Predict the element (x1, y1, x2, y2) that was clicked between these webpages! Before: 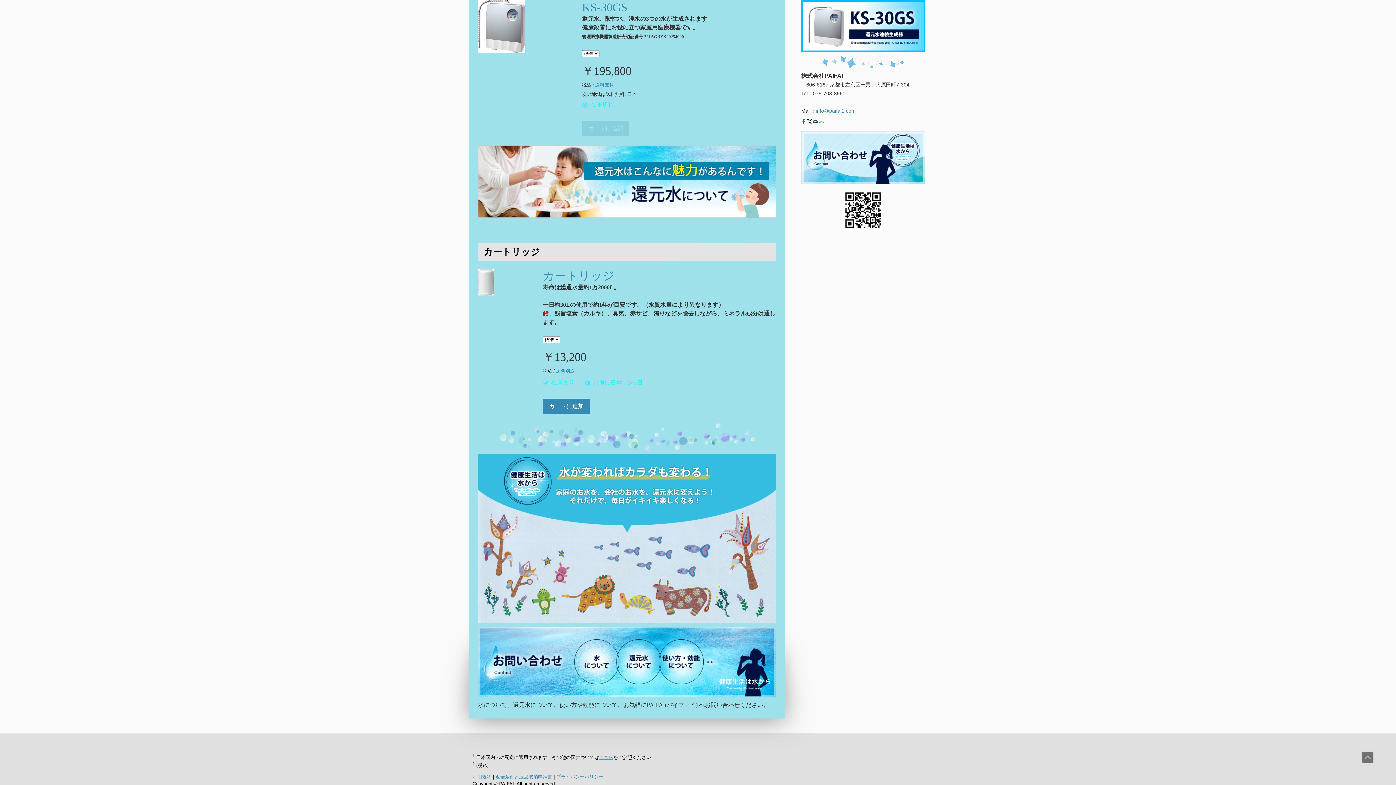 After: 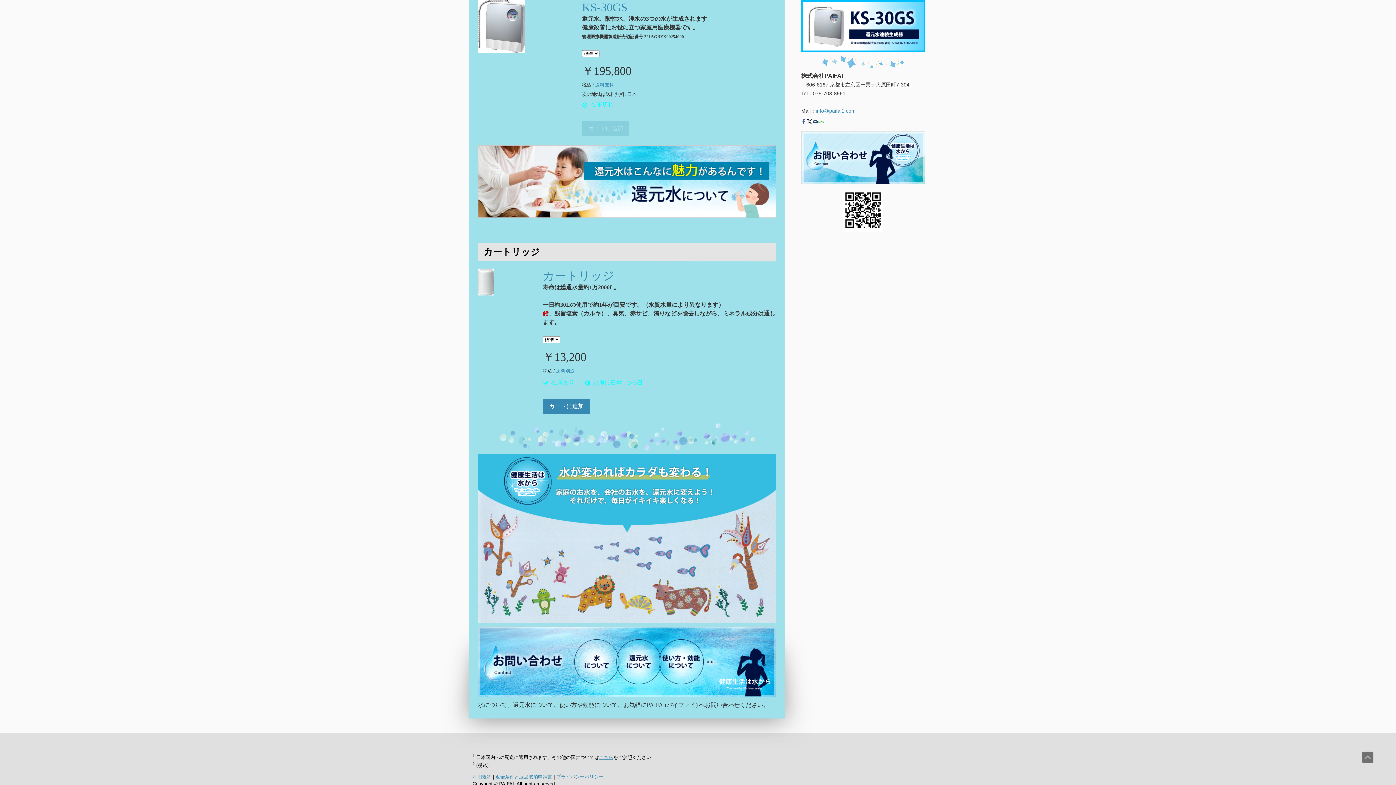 Action: bbox: (818, 119, 823, 124)